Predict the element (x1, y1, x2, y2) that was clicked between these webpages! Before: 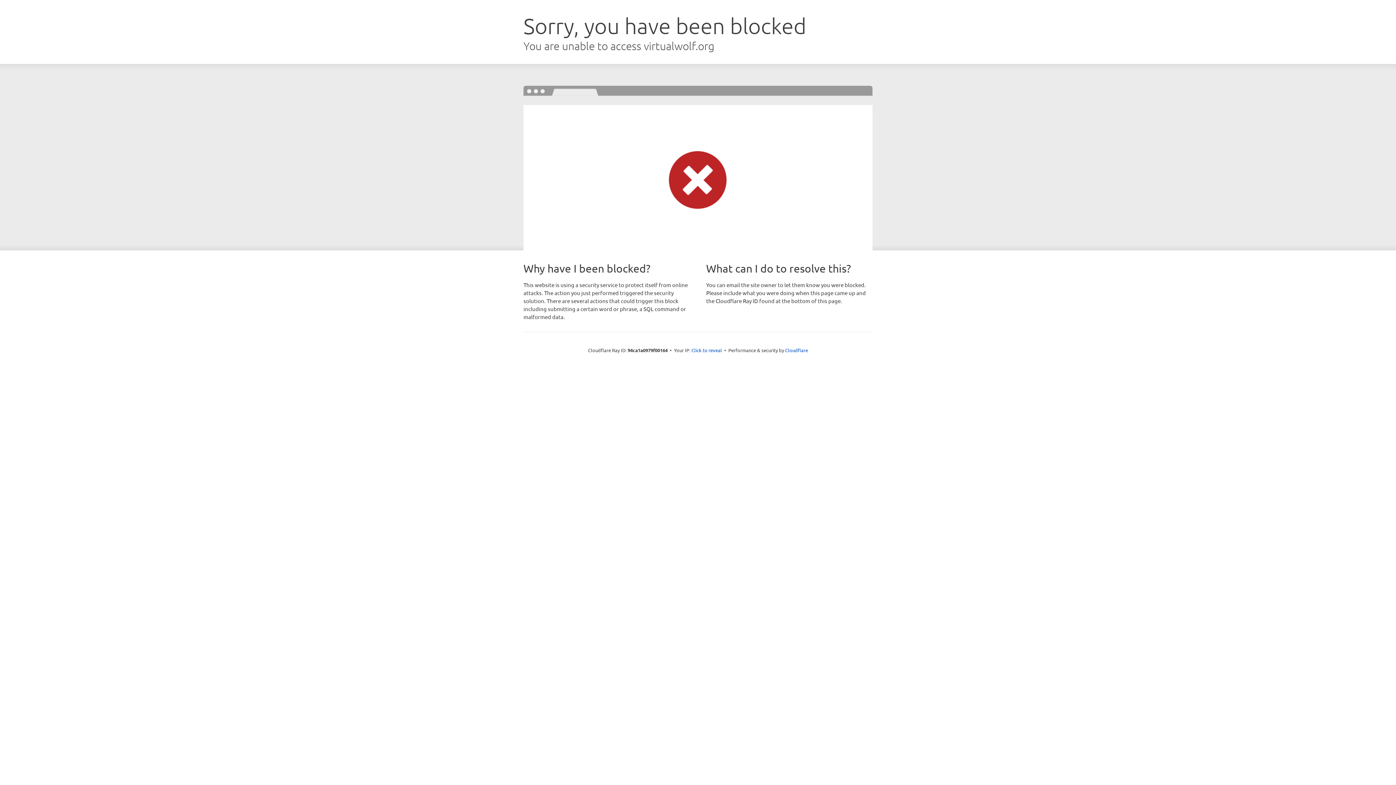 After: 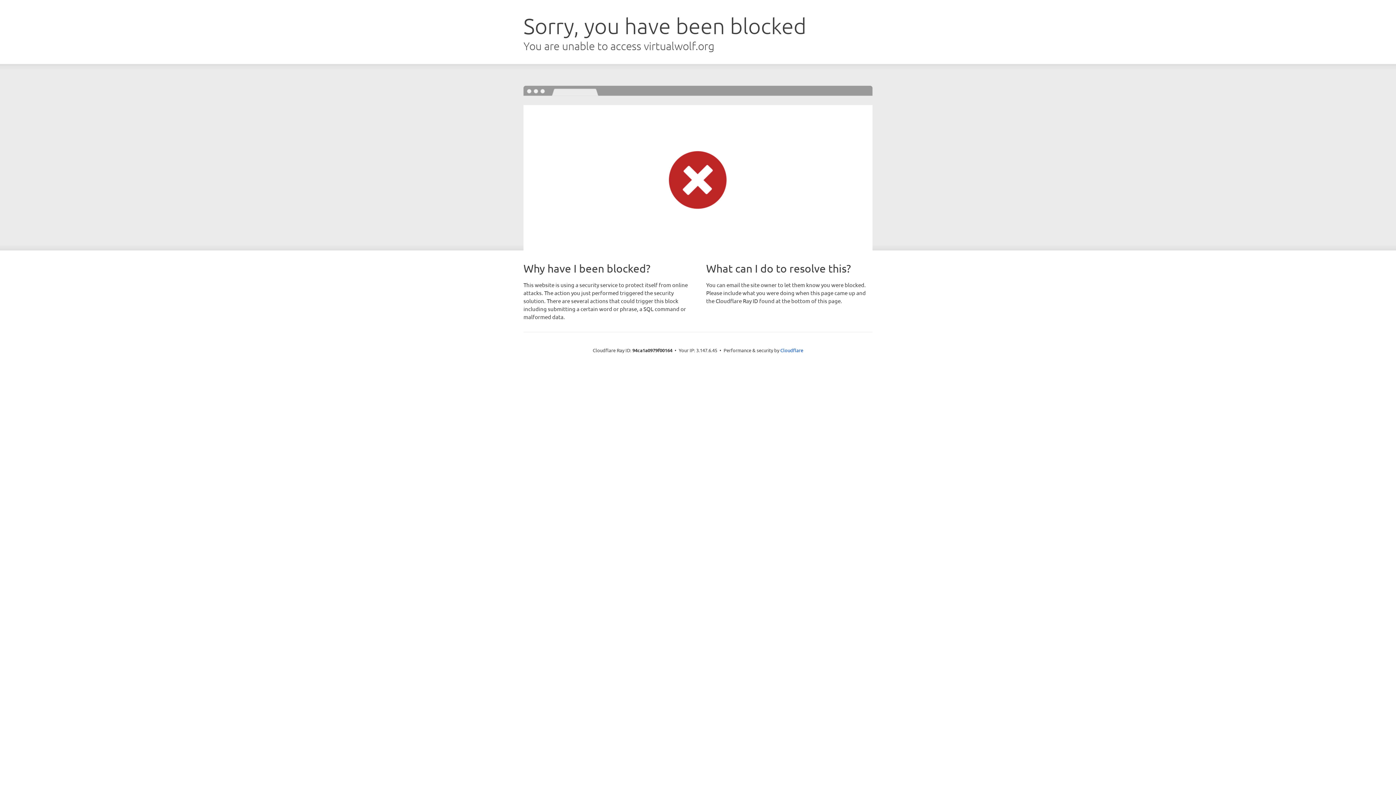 Action: label: Click to reveal bbox: (691, 346, 722, 353)